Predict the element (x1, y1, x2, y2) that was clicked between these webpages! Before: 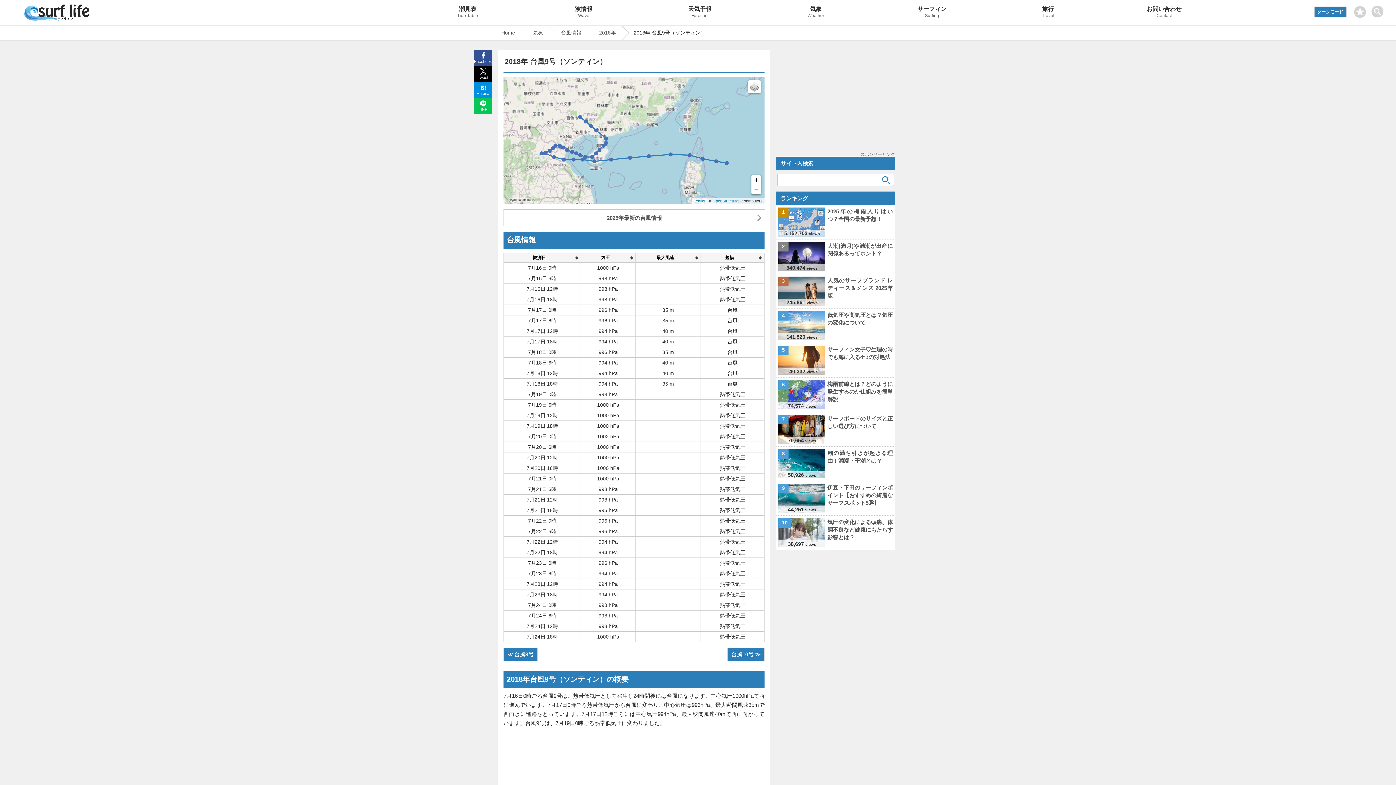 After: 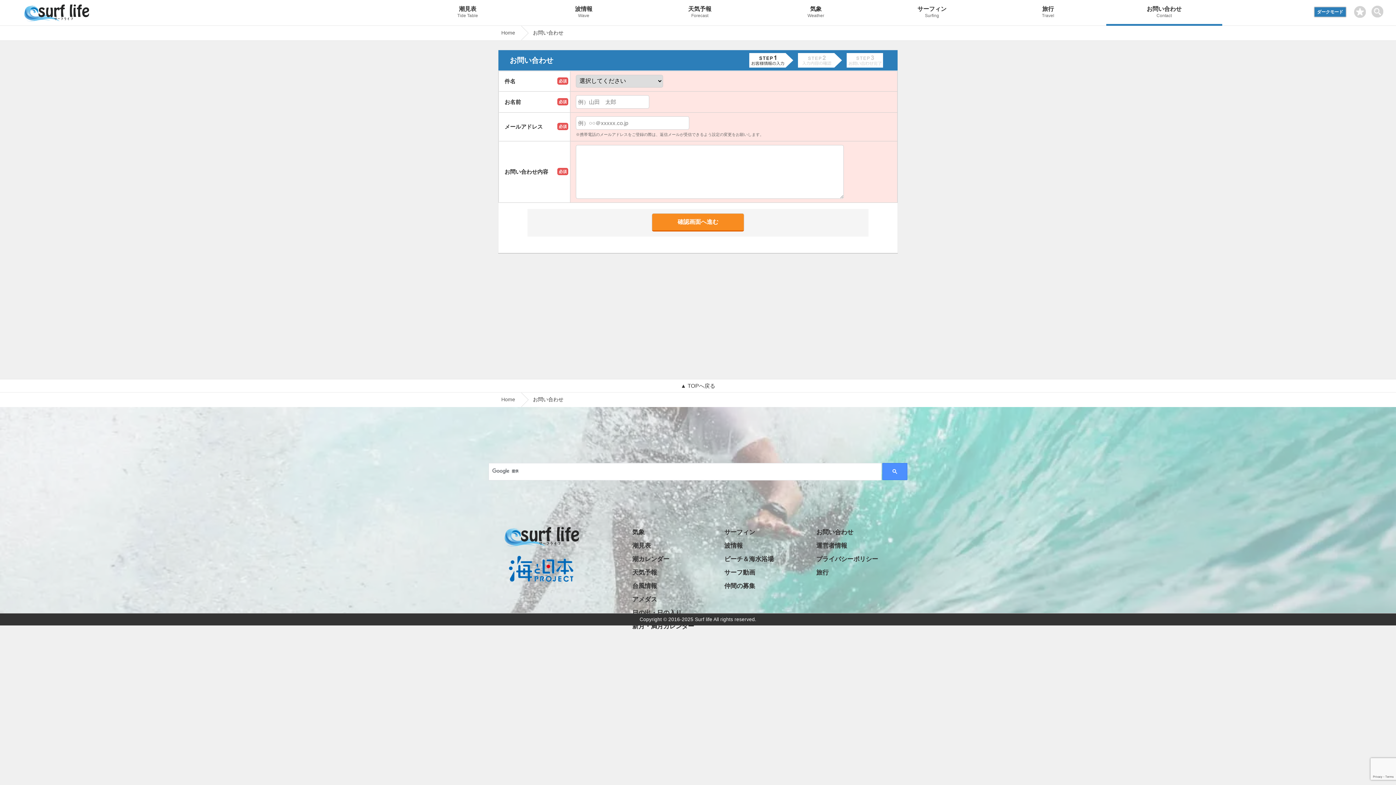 Action: bbox: (1106, 0, 1222, 25) label: お問い合わせ

Contact